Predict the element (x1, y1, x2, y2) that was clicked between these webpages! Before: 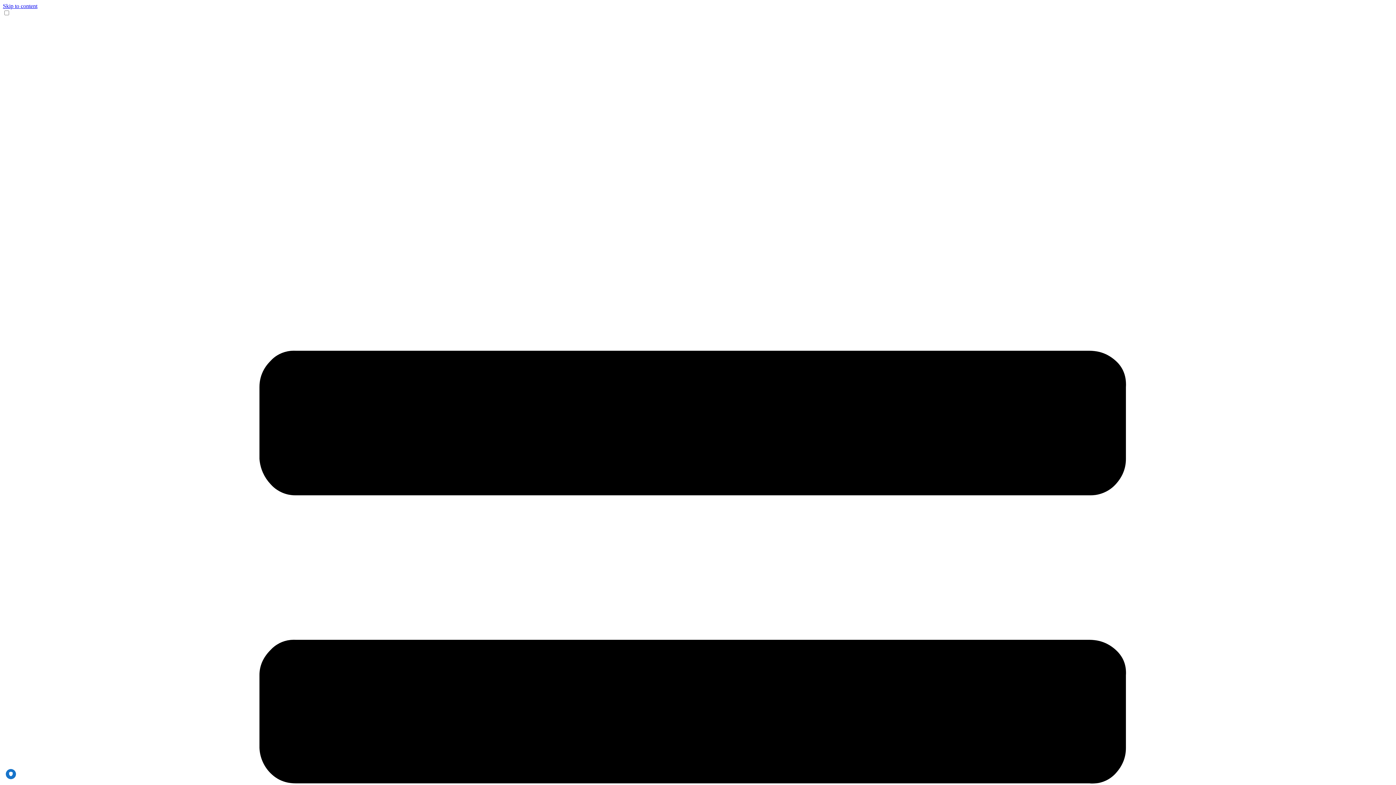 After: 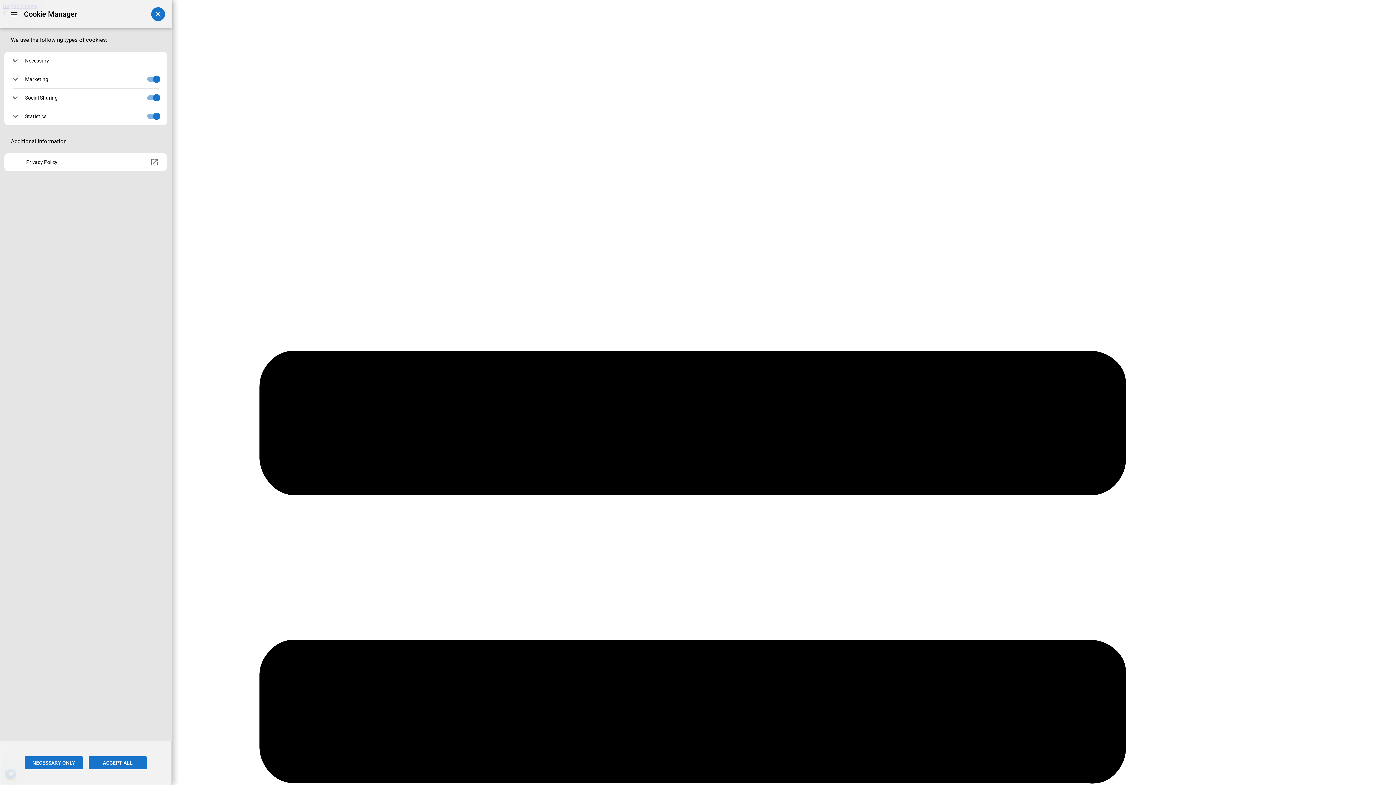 Action: bbox: (5, 769, 16, 779) label: PRIVACY